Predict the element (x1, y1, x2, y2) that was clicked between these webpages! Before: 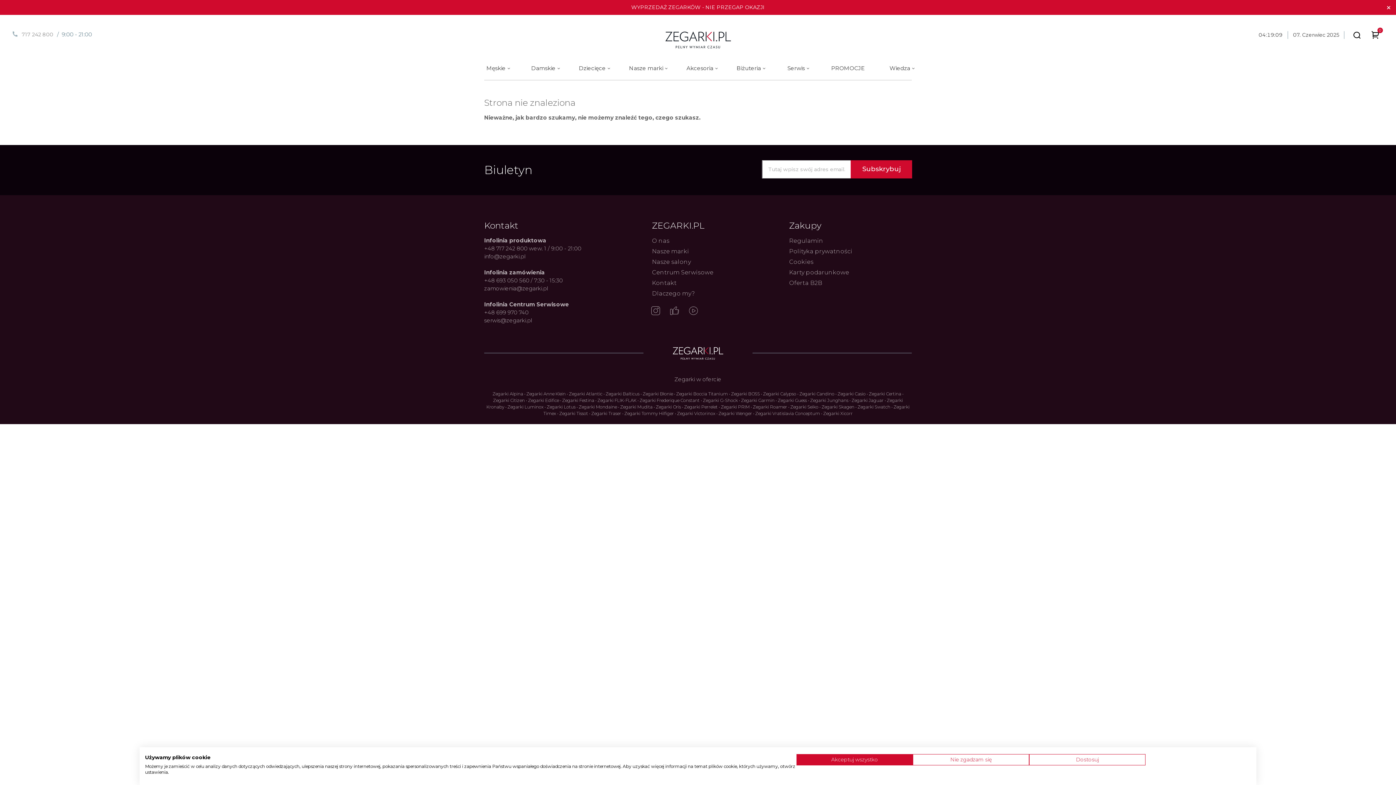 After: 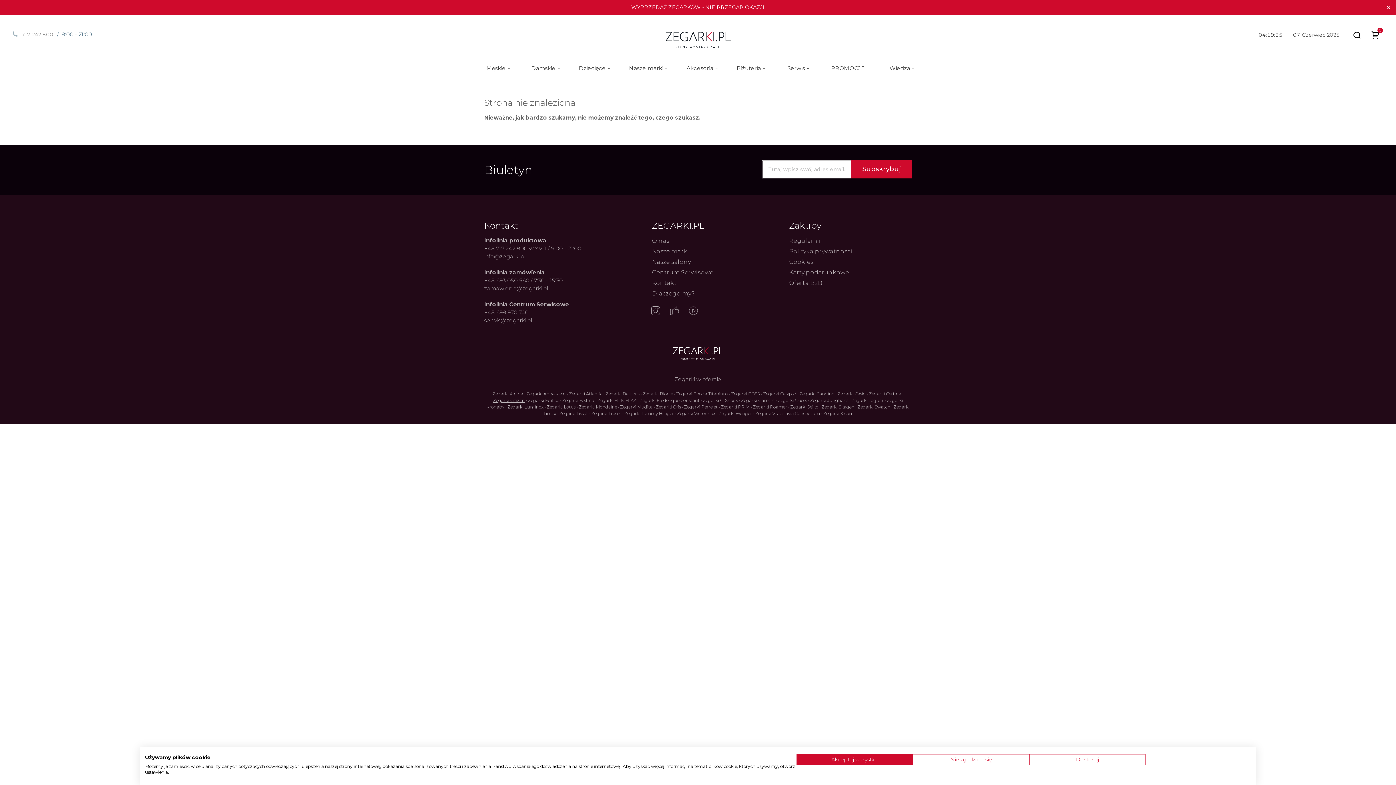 Action: label: Zegarki Citizen bbox: (493, 397, 524, 403)